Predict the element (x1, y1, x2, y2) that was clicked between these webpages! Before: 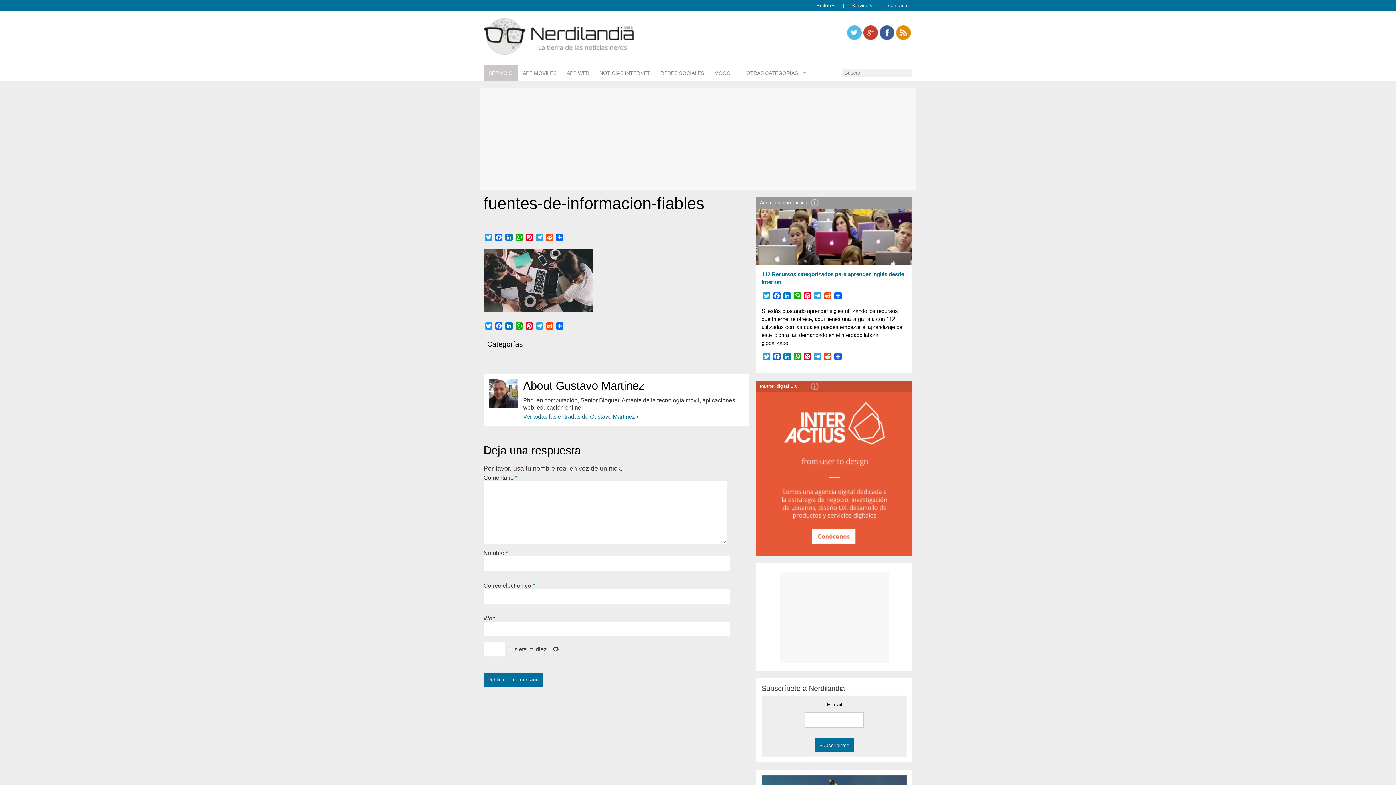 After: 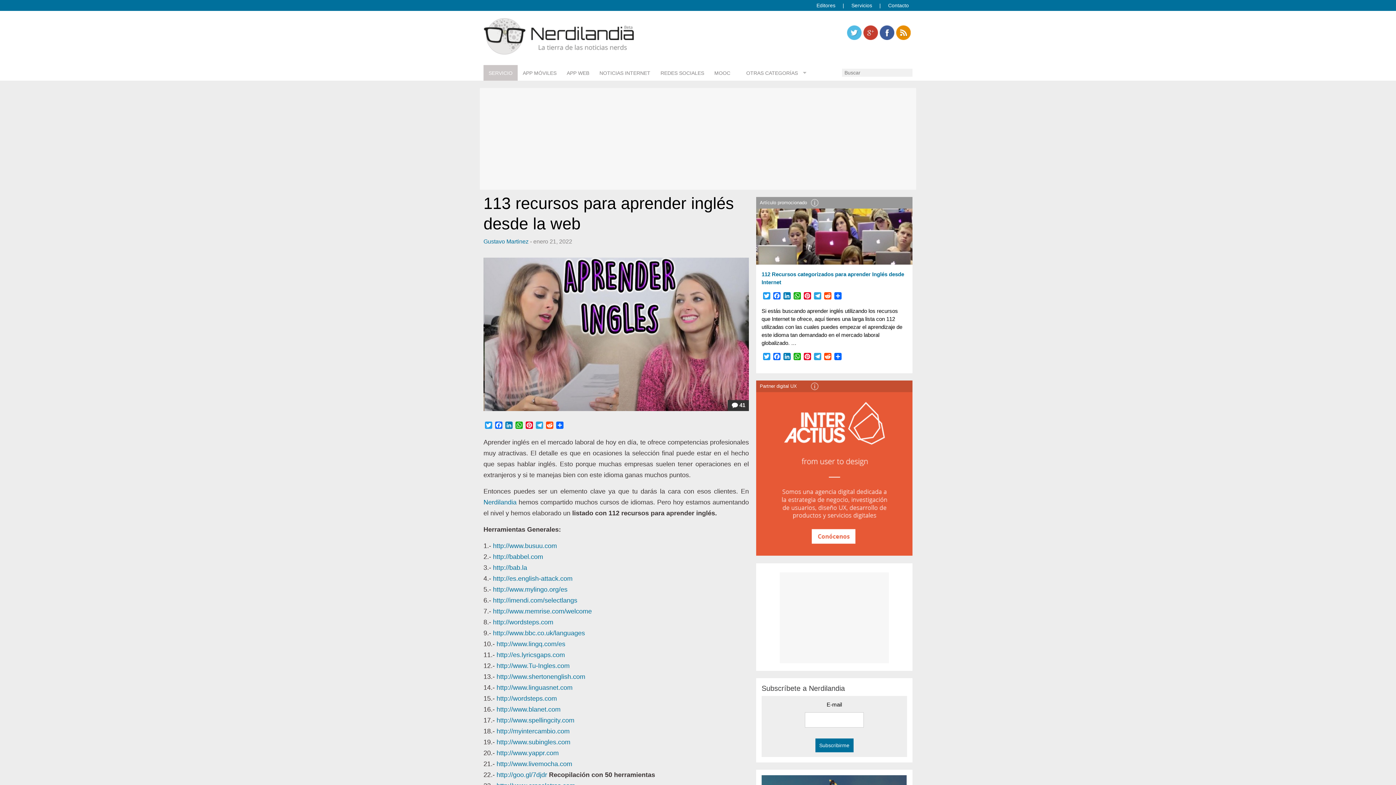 Action: bbox: (756, 257, 912, 263)